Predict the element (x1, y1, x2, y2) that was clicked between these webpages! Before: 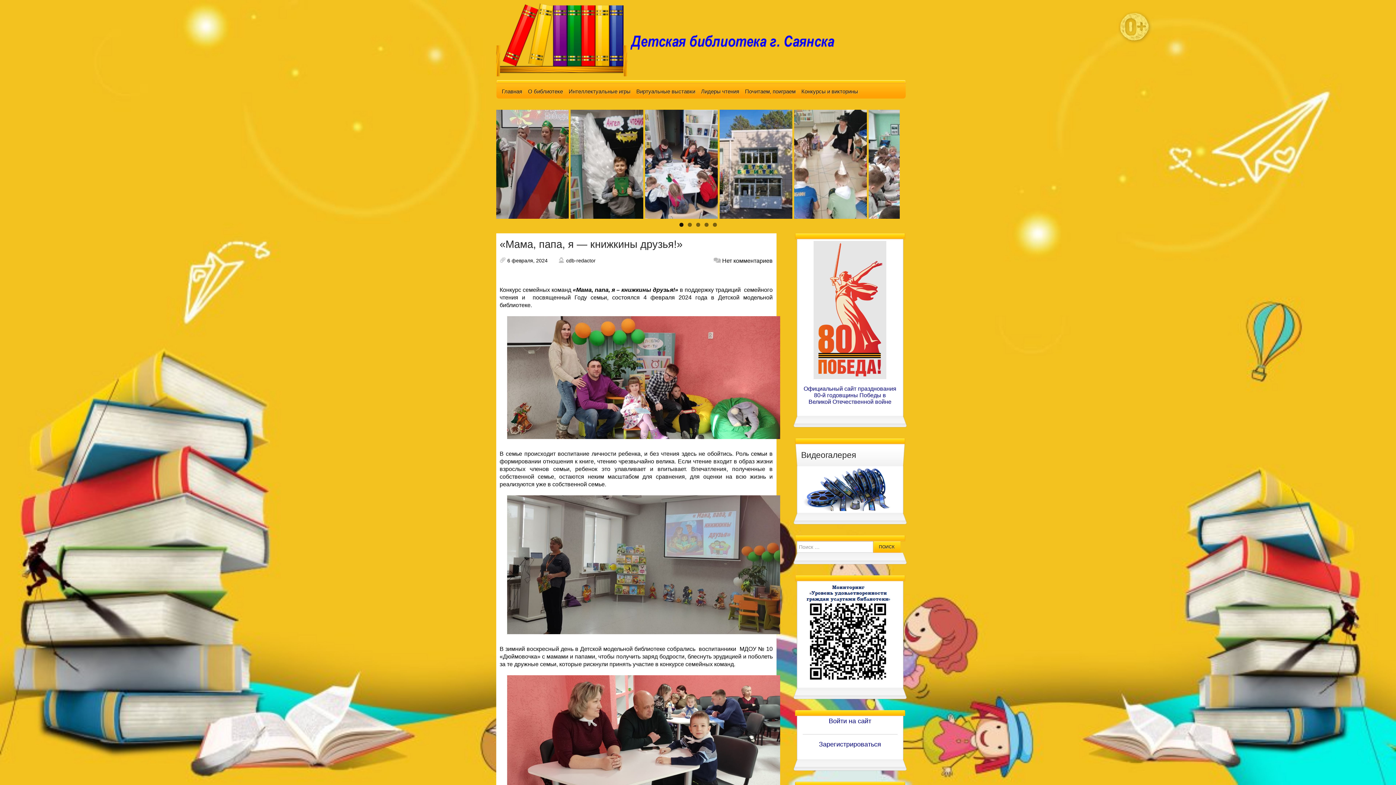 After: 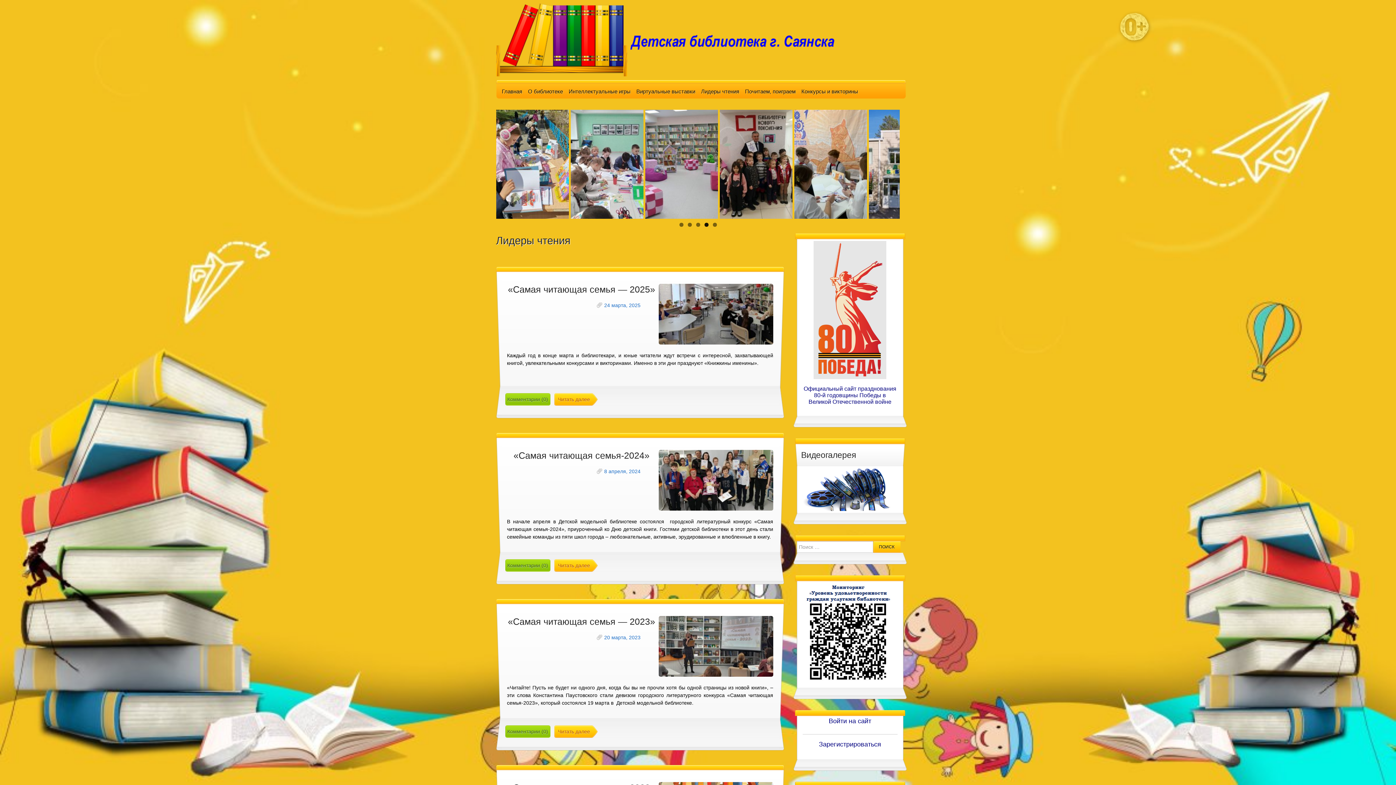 Action: label: Лидеры чтения bbox: (698, 84, 742, 98)